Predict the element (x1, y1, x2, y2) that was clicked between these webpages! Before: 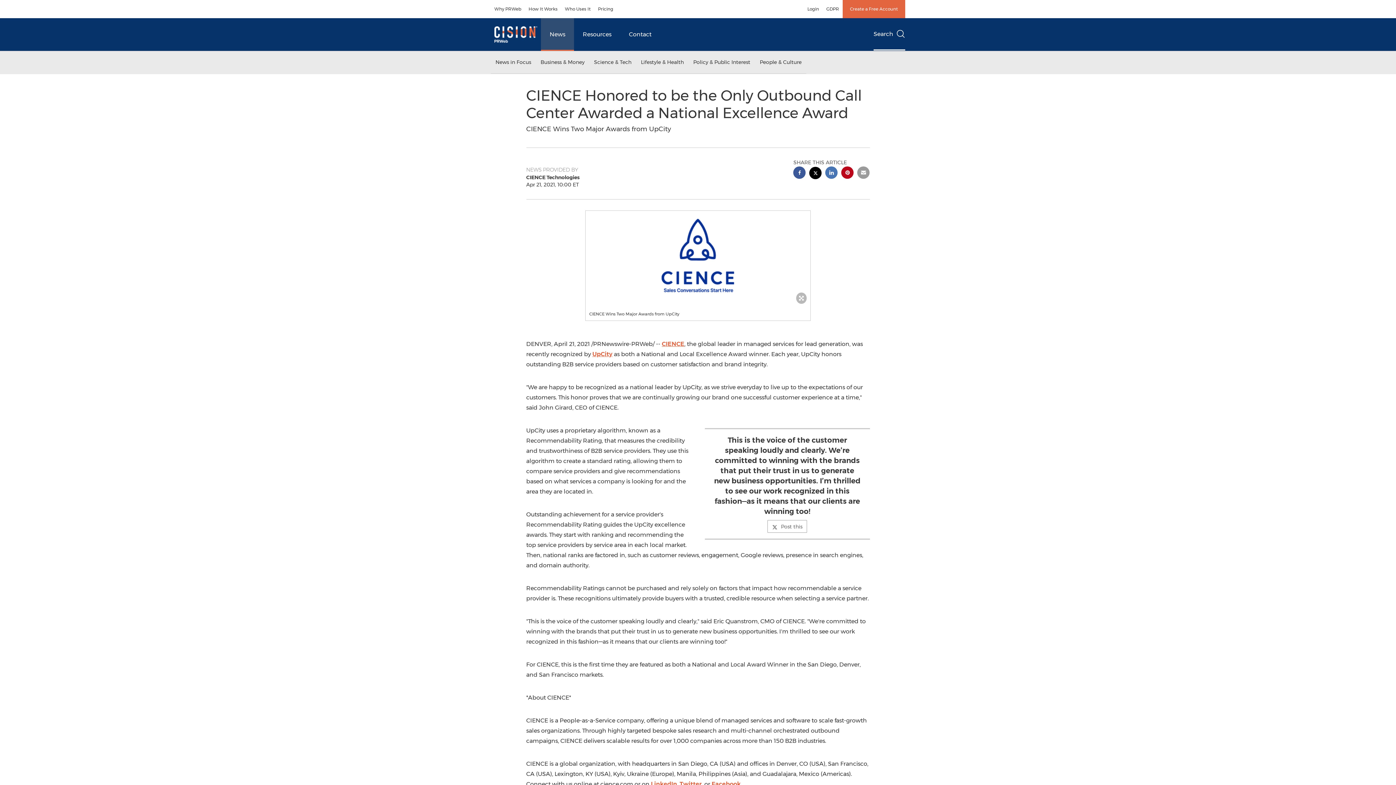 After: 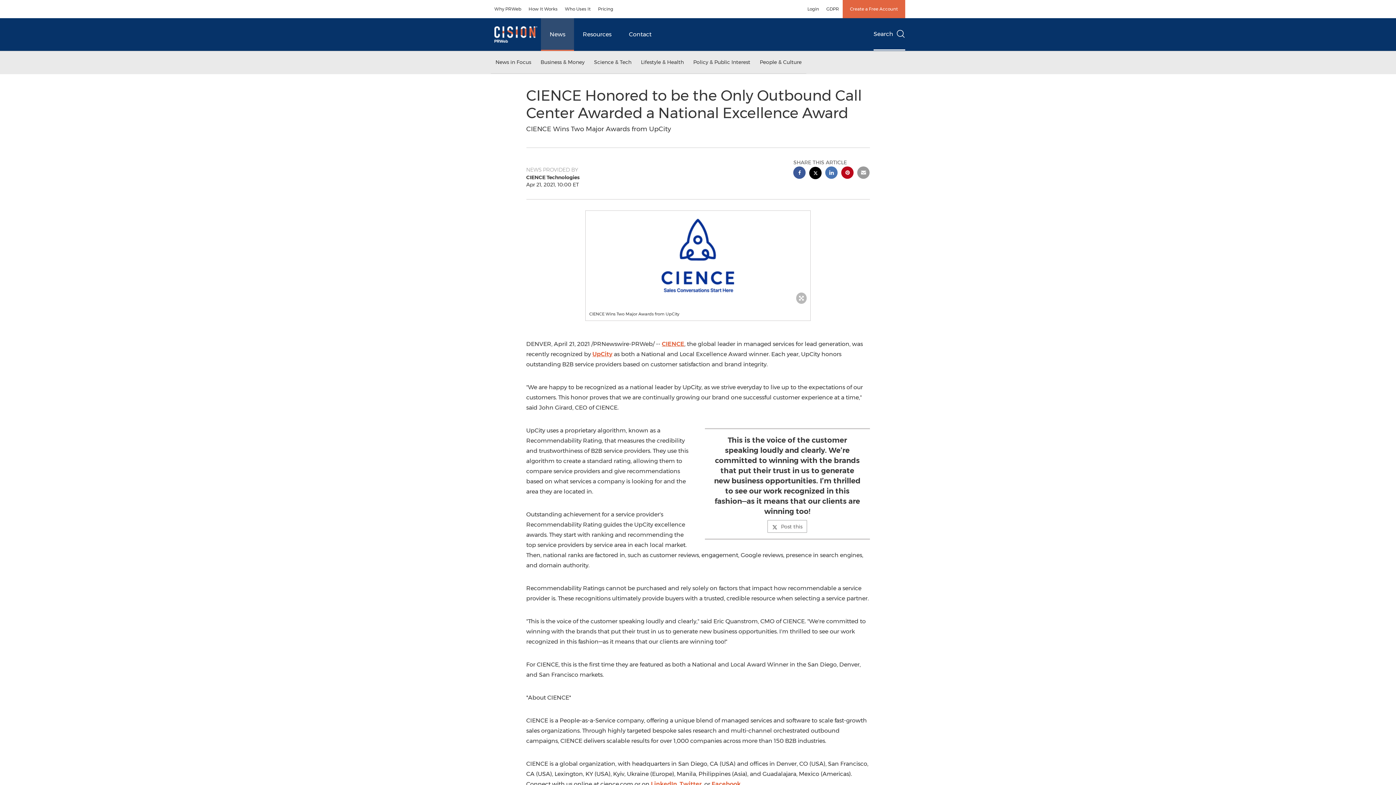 Action: label: pinterest sharing bbox: (841, 166, 853, 180)